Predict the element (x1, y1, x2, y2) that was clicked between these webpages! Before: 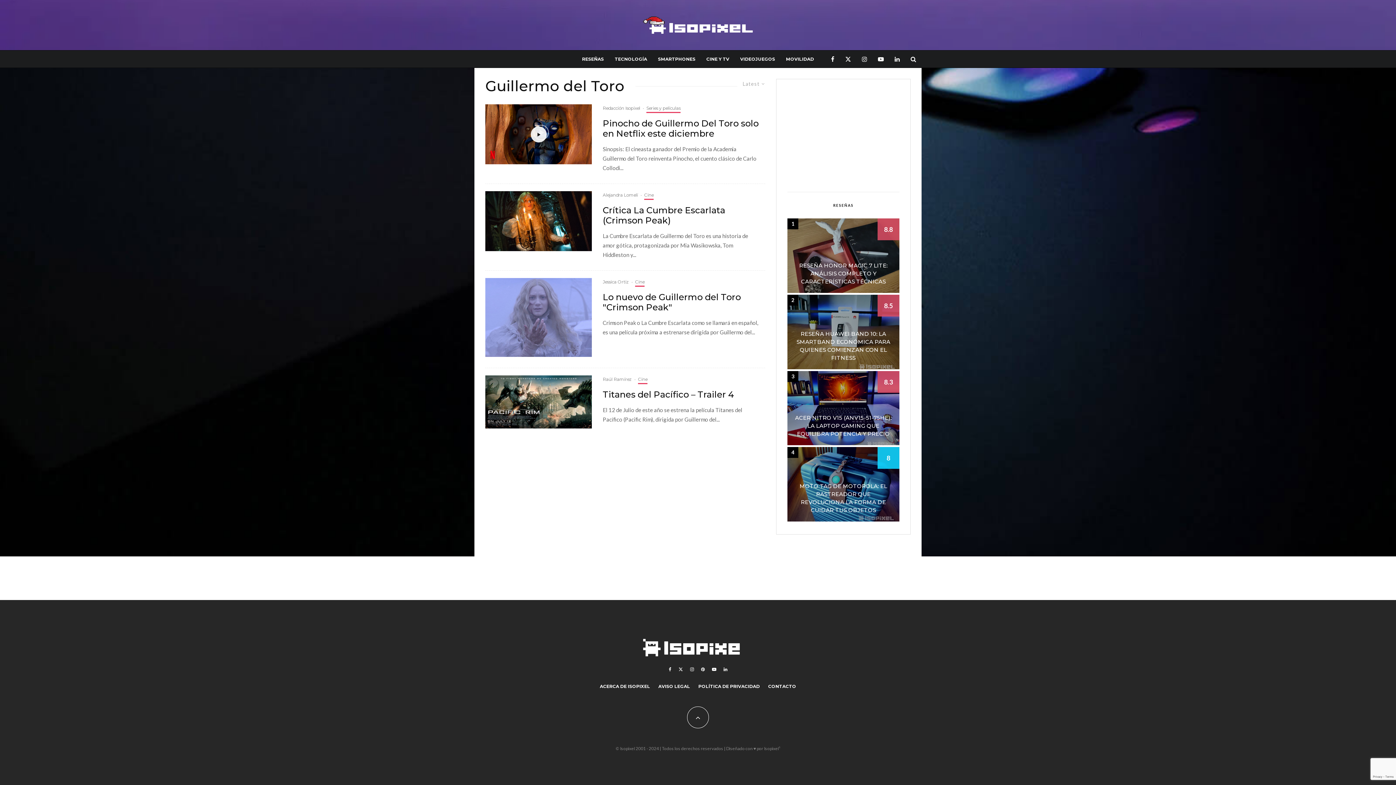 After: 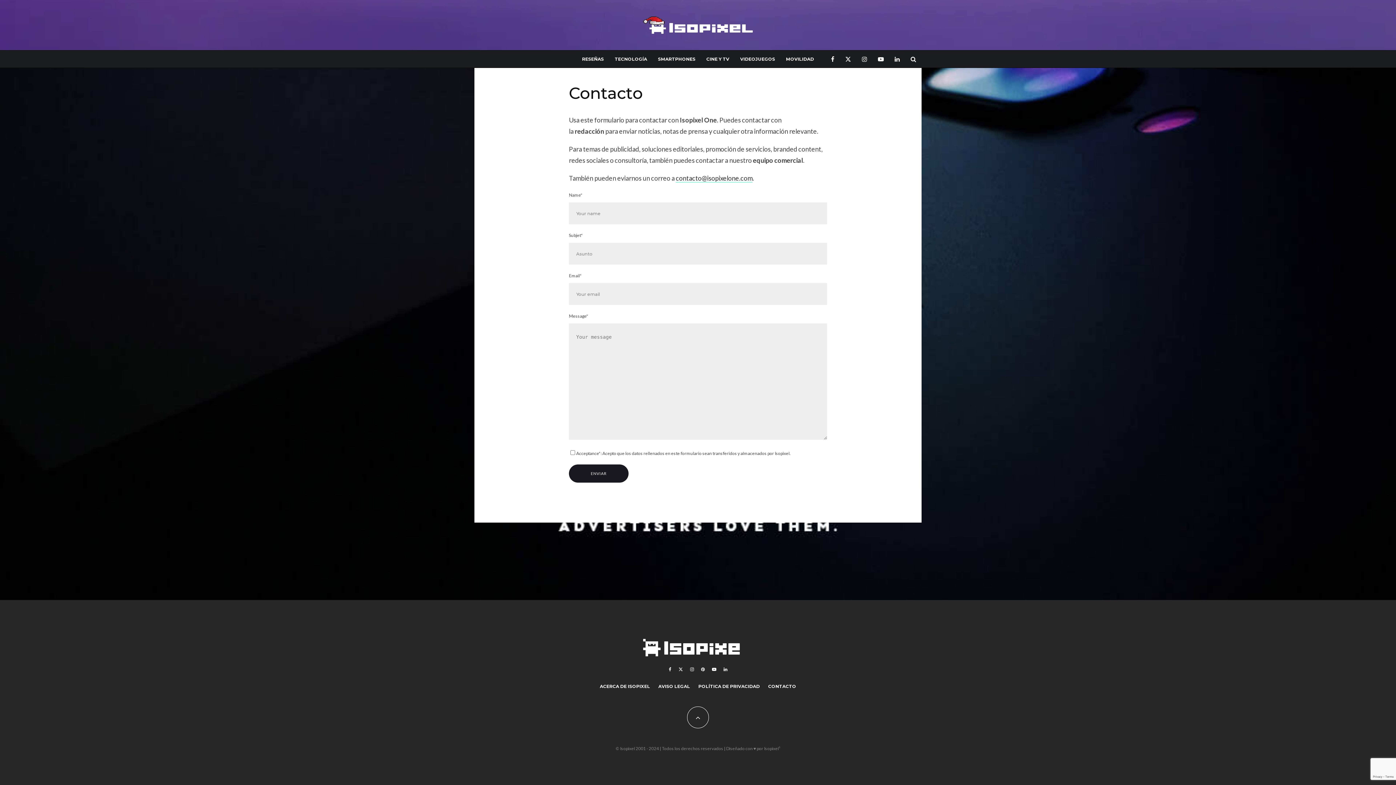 Action: label: CONTACTO bbox: (768, 682, 796, 690)